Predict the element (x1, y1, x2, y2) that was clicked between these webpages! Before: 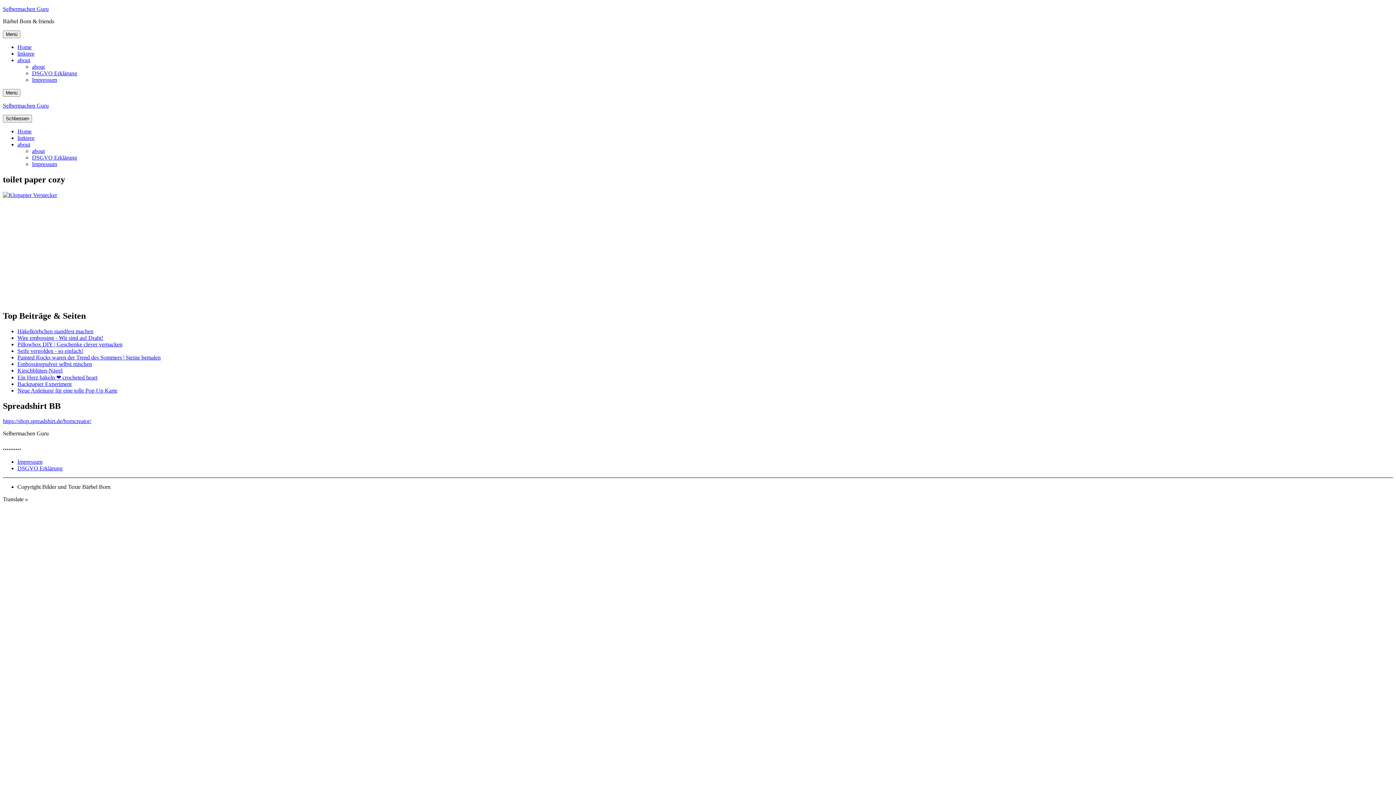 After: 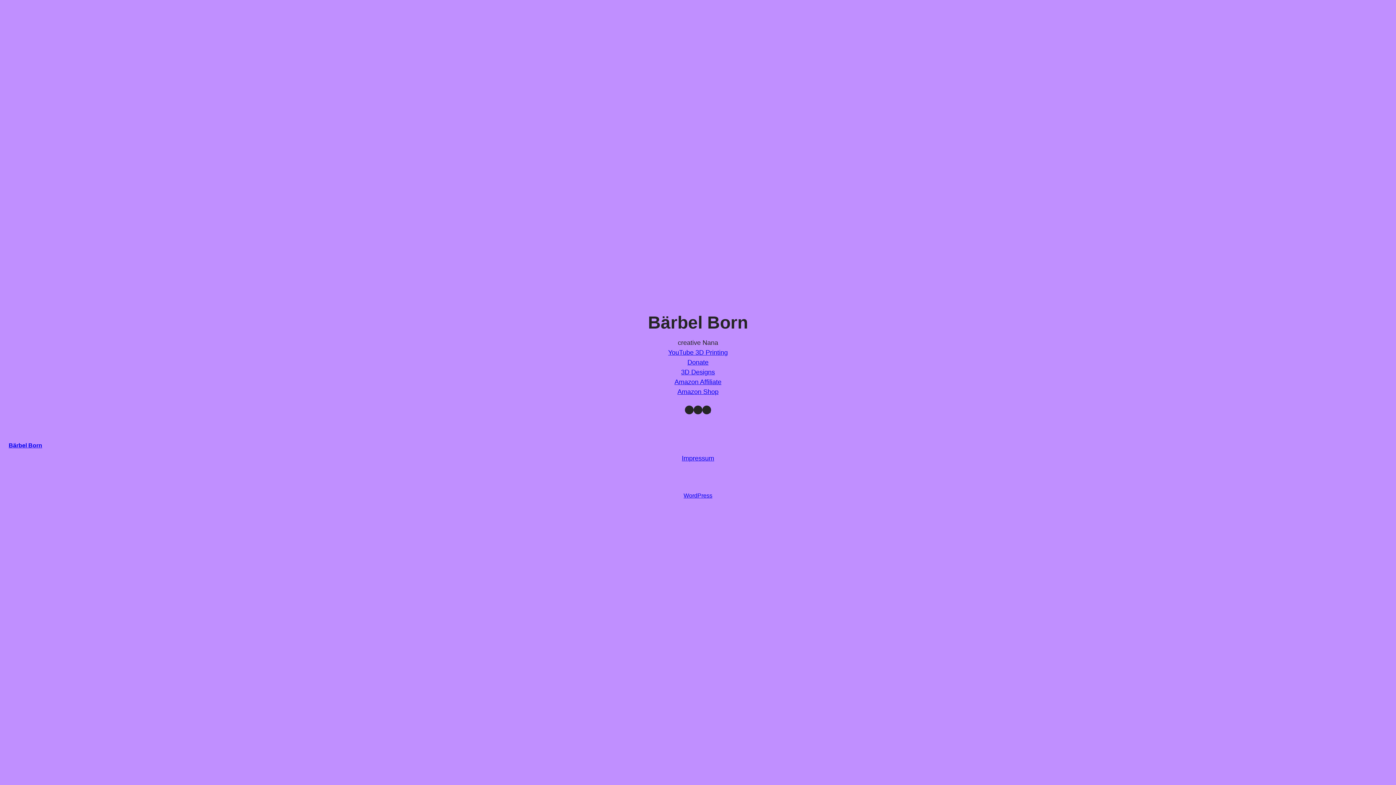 Action: label: linktree bbox: (17, 134, 34, 141)